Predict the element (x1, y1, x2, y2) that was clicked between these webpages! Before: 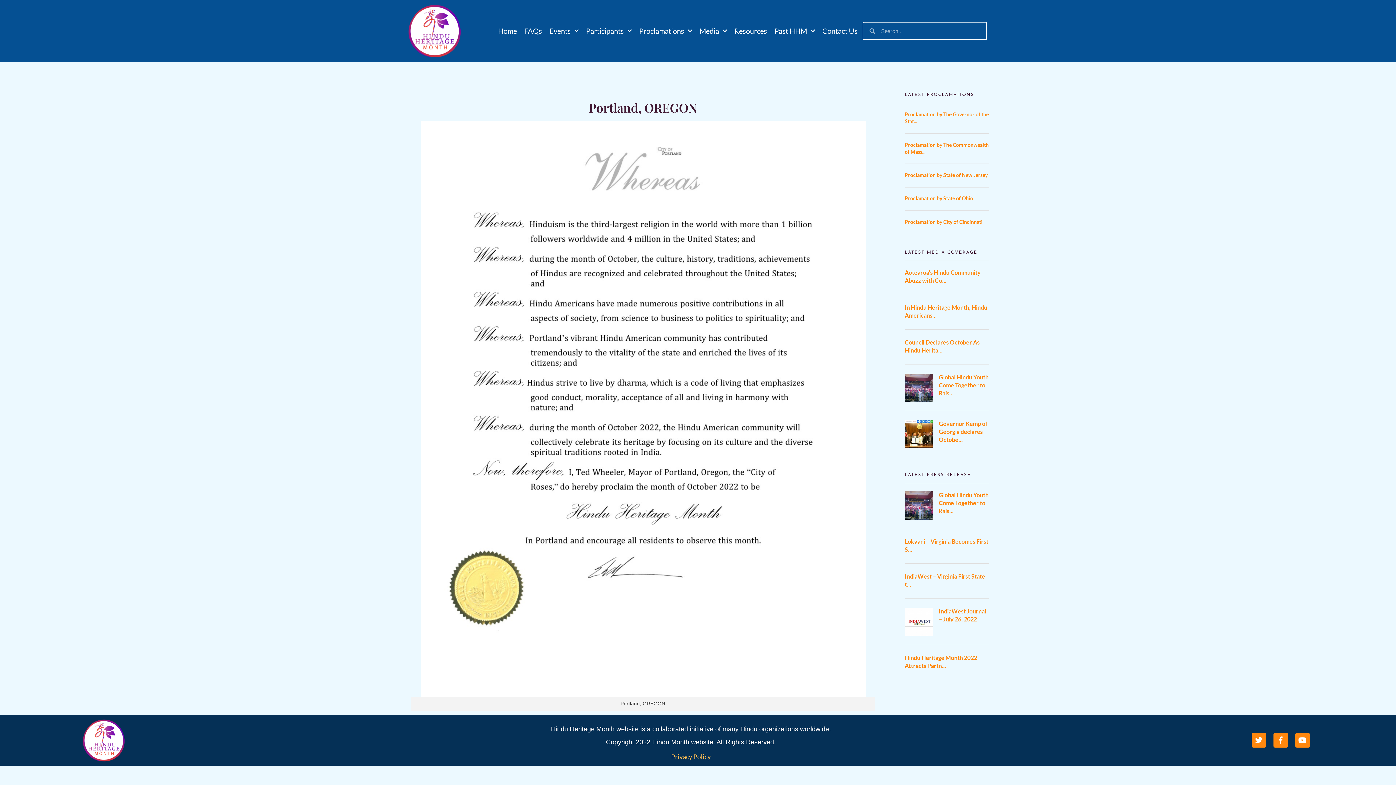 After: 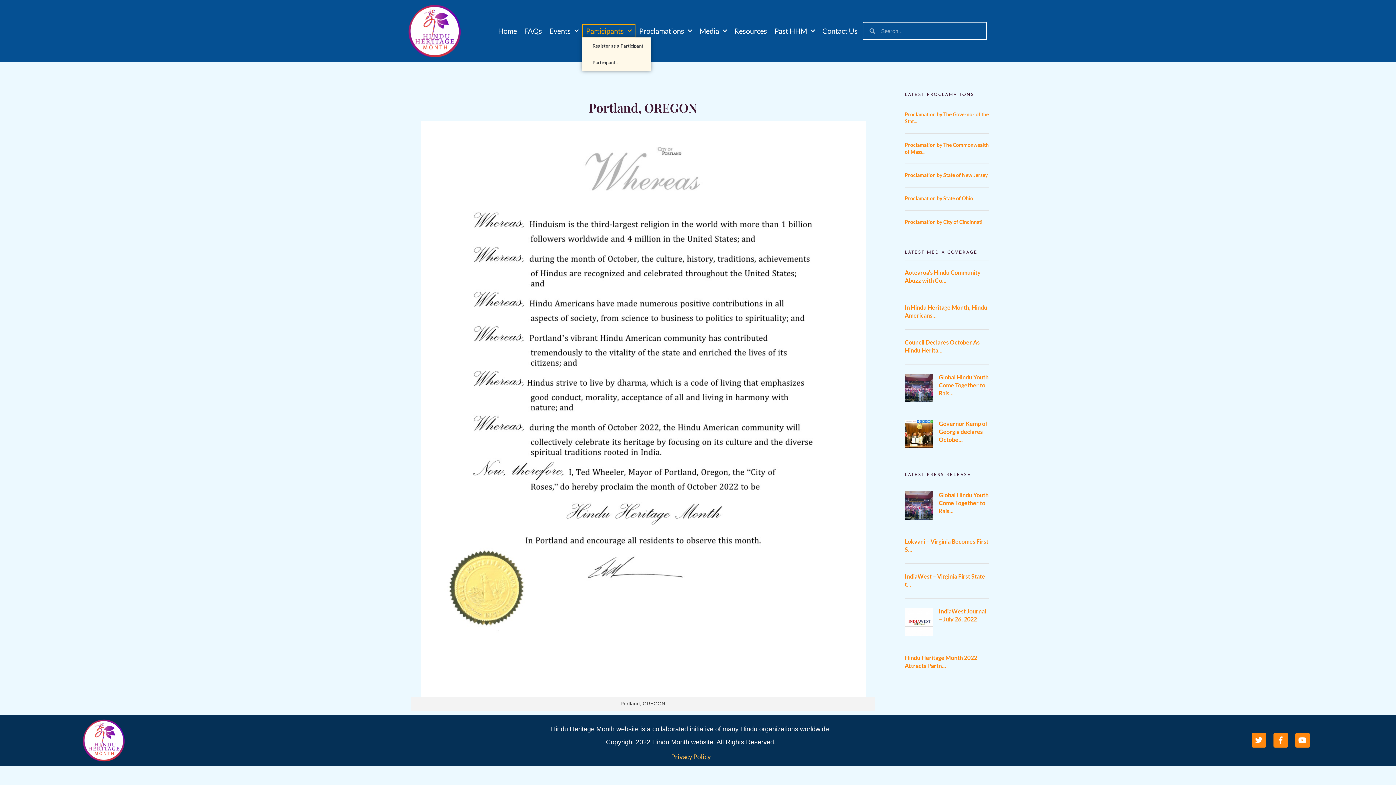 Action: label: Participants bbox: (582, 24, 635, 37)